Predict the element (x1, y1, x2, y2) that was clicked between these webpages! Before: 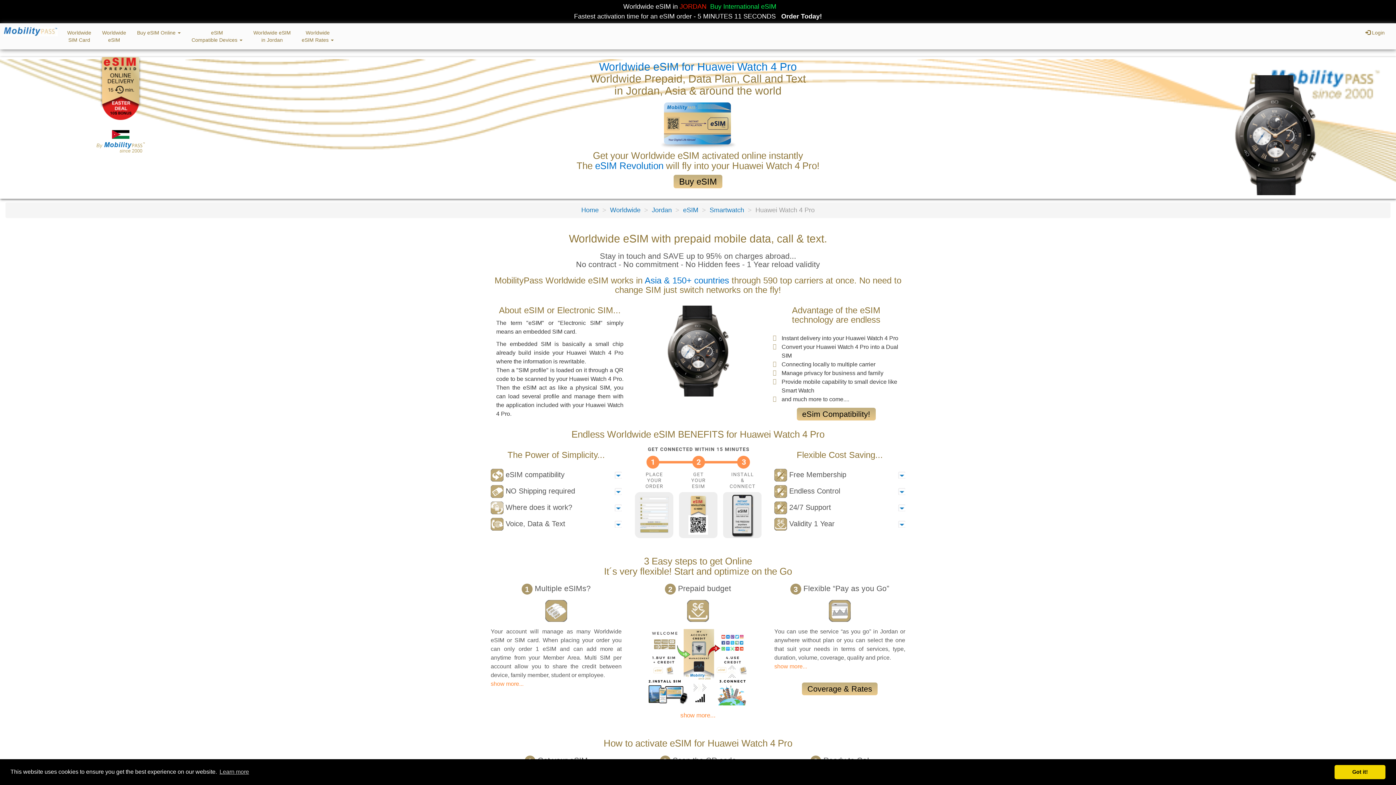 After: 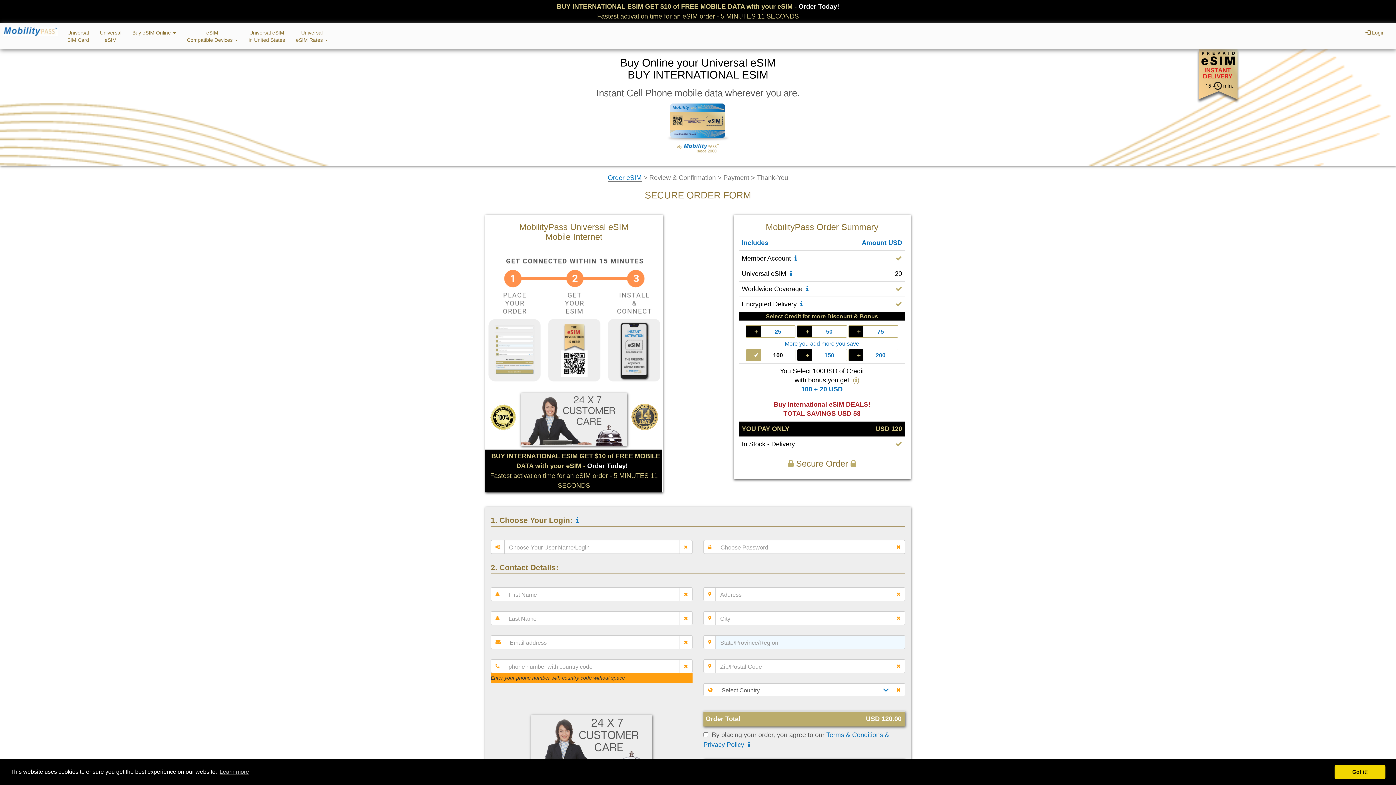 Action: bbox: (632, 443, 763, 541)